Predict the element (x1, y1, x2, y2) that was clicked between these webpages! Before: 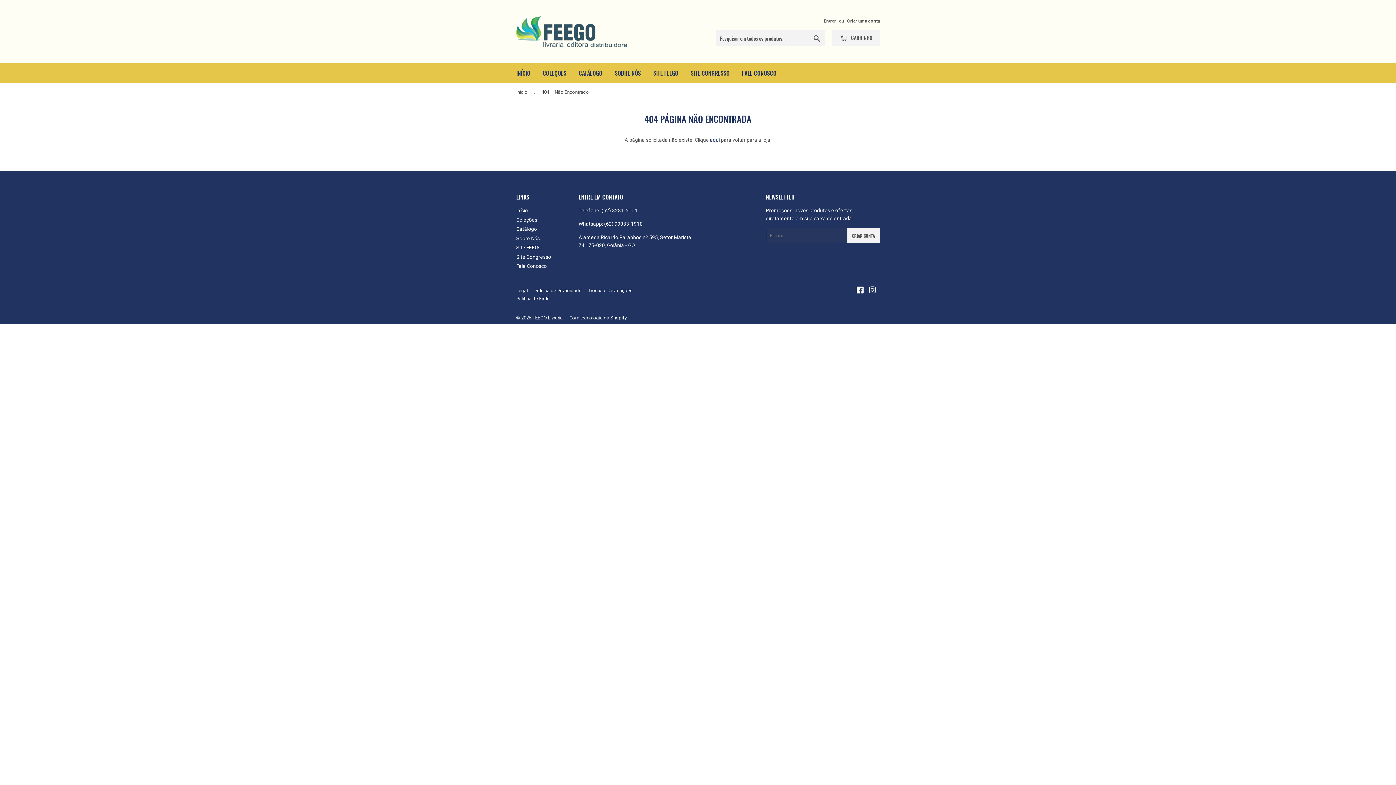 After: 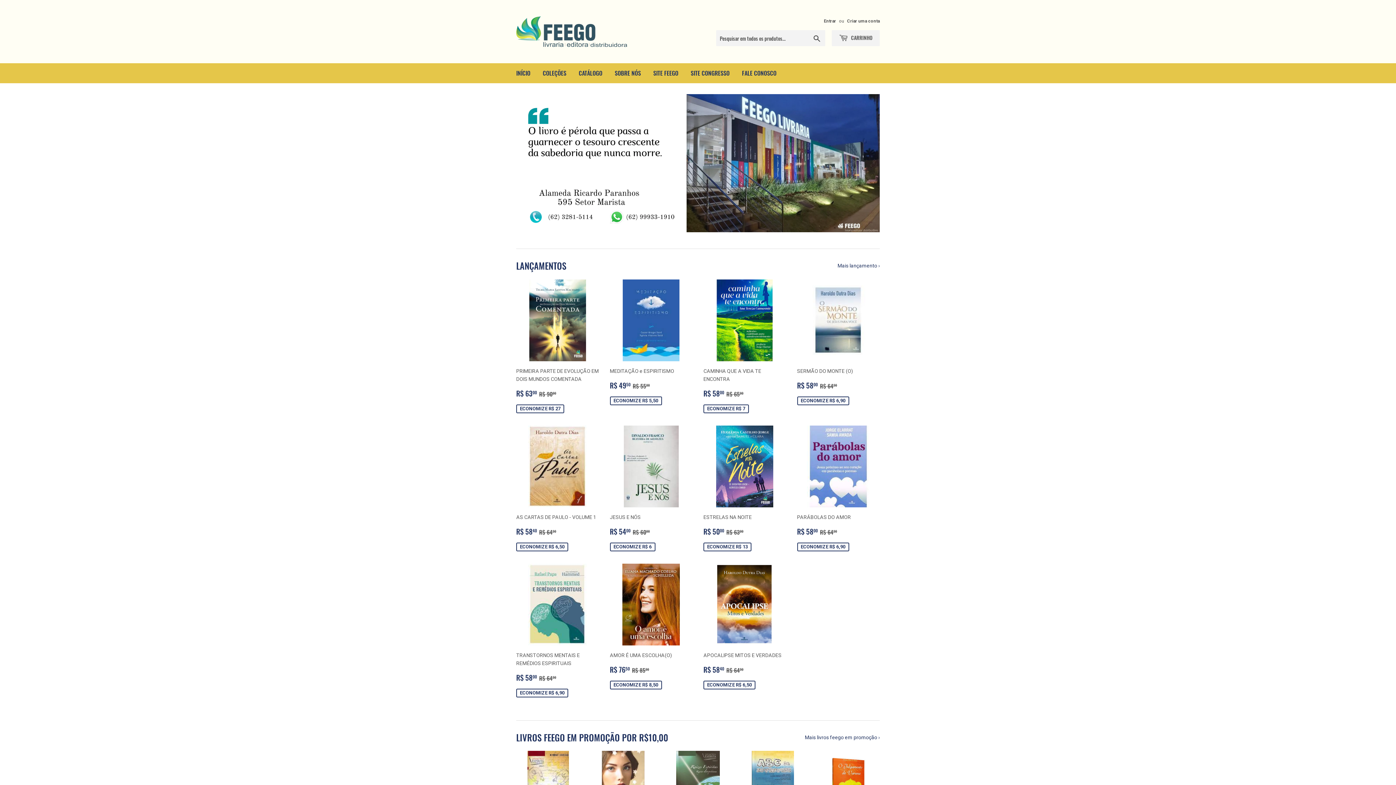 Action: bbox: (510, 63, 536, 83) label: INÍCIO